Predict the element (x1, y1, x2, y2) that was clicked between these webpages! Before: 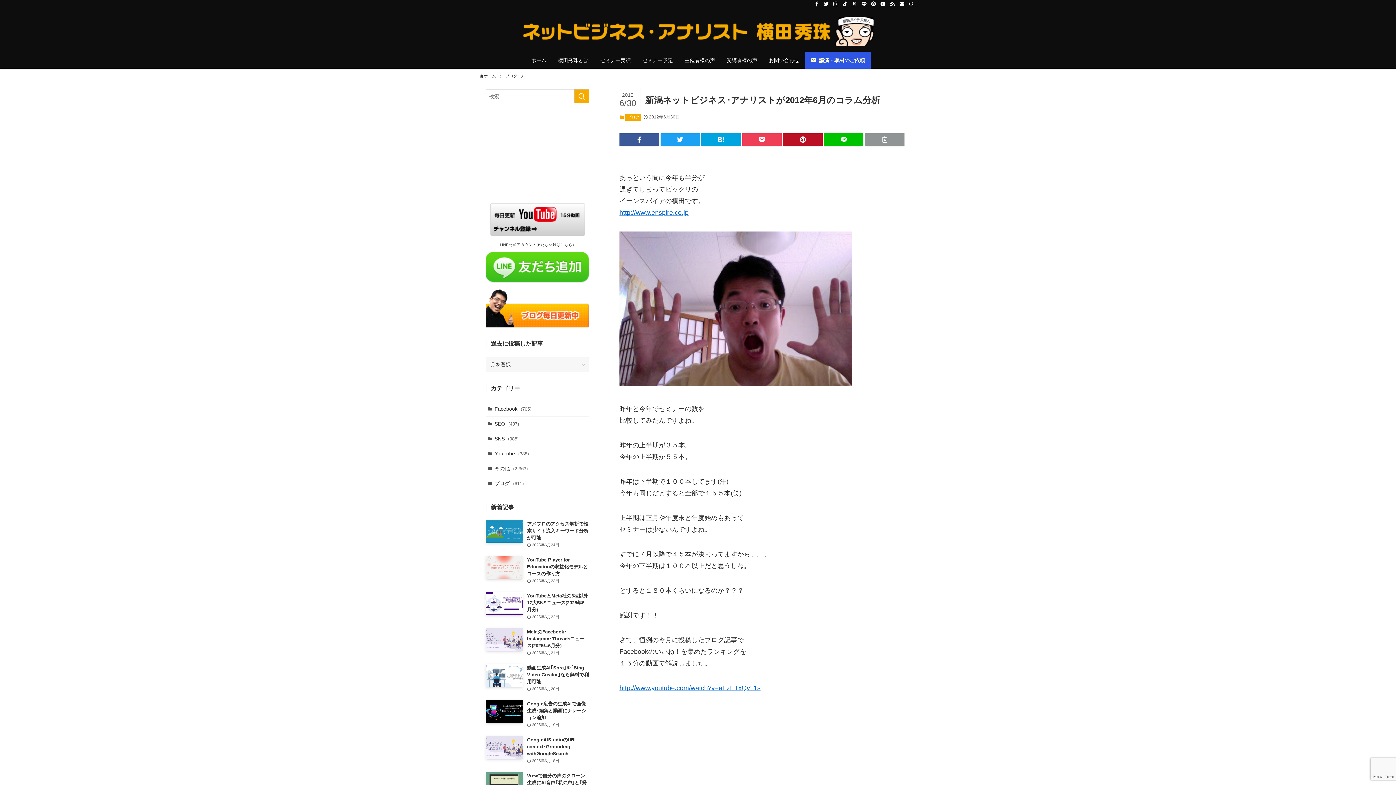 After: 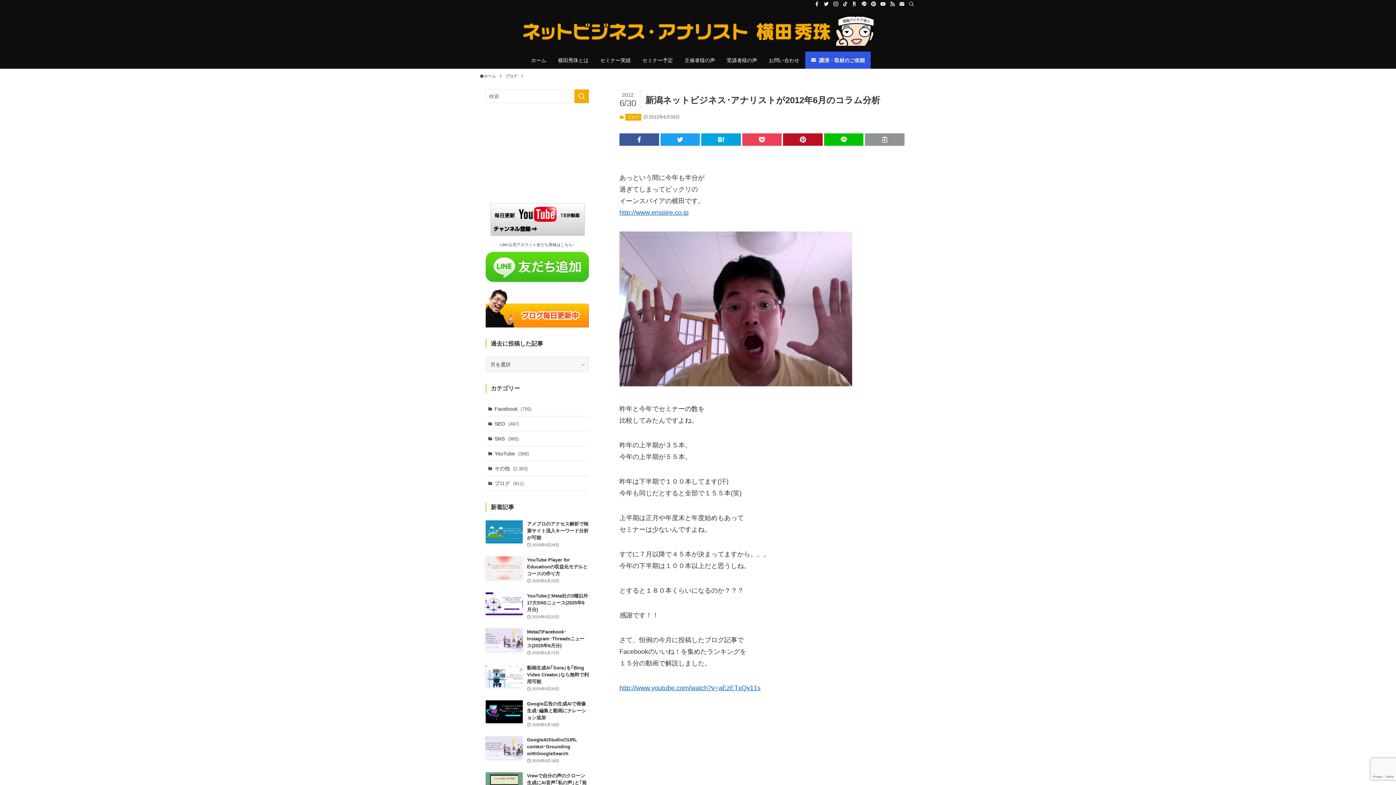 Action: label: rss bbox: (888, 0, 897, 8)